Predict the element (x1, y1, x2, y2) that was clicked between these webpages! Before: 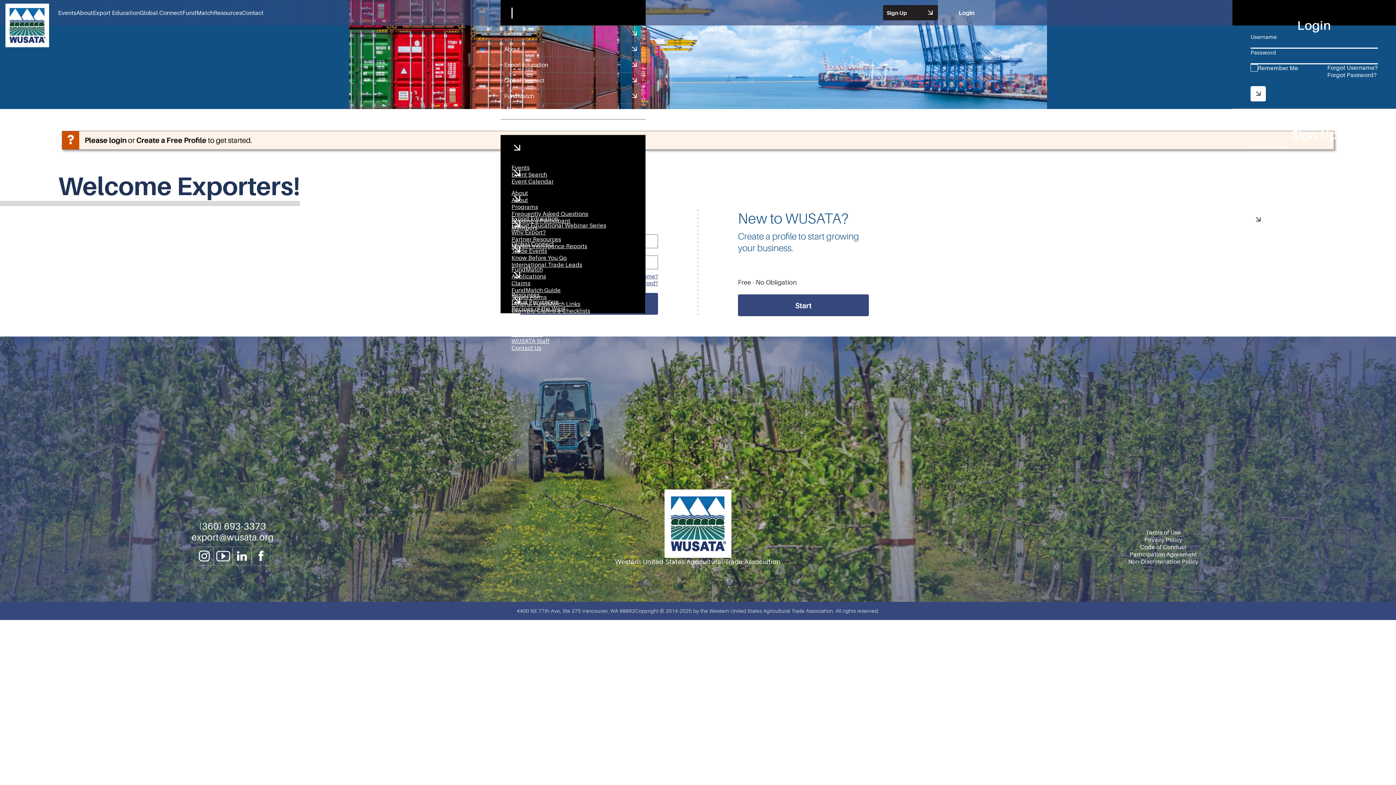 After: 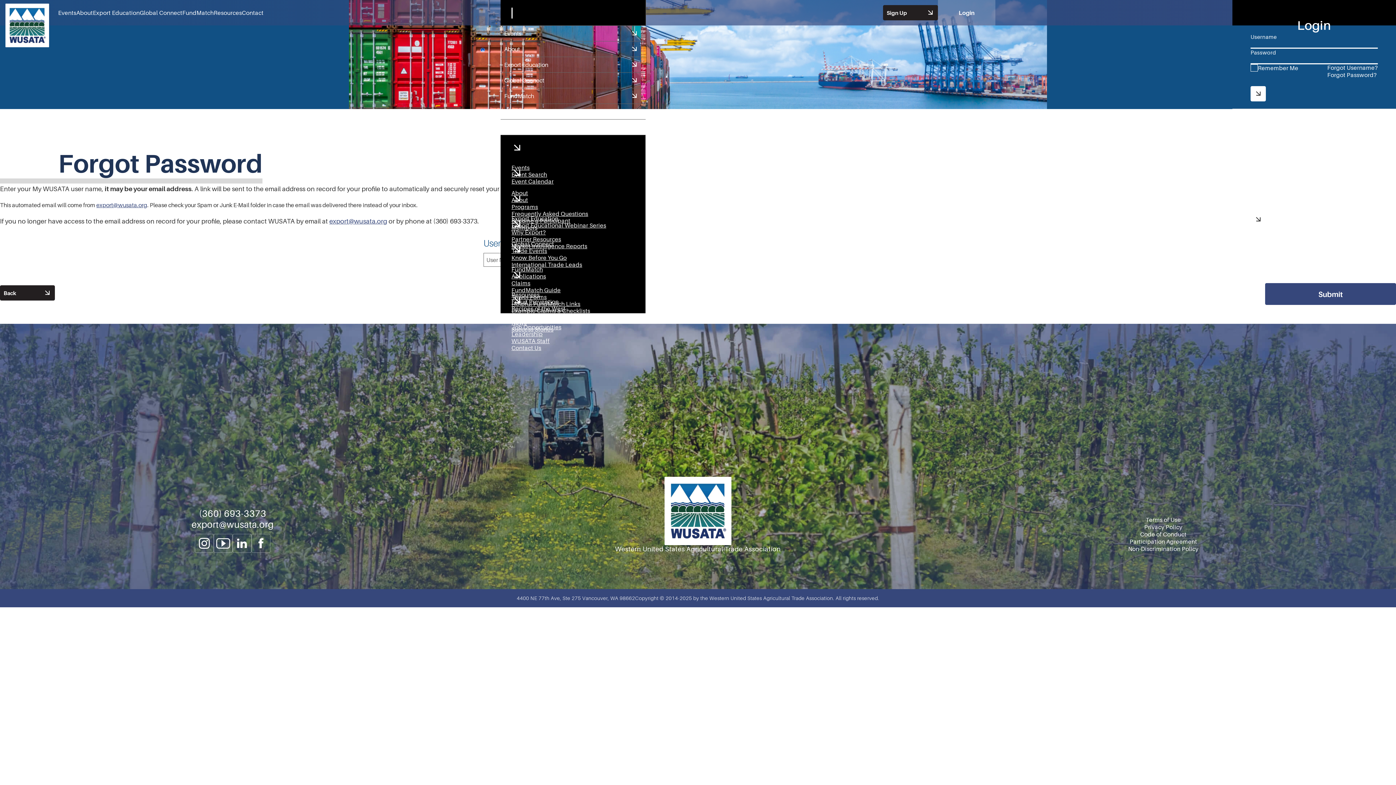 Action: label: Forgot Password? bbox: (1327, 71, 1378, 78)